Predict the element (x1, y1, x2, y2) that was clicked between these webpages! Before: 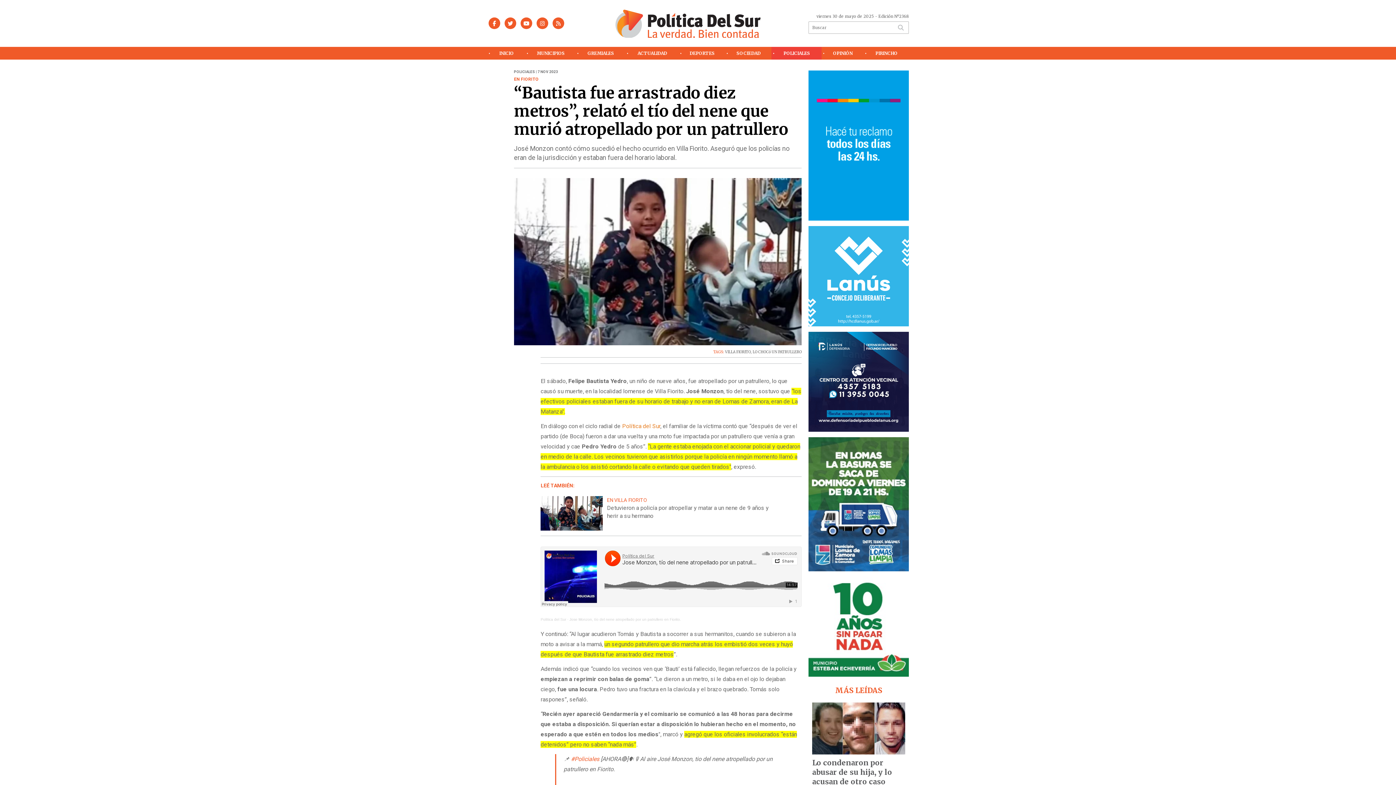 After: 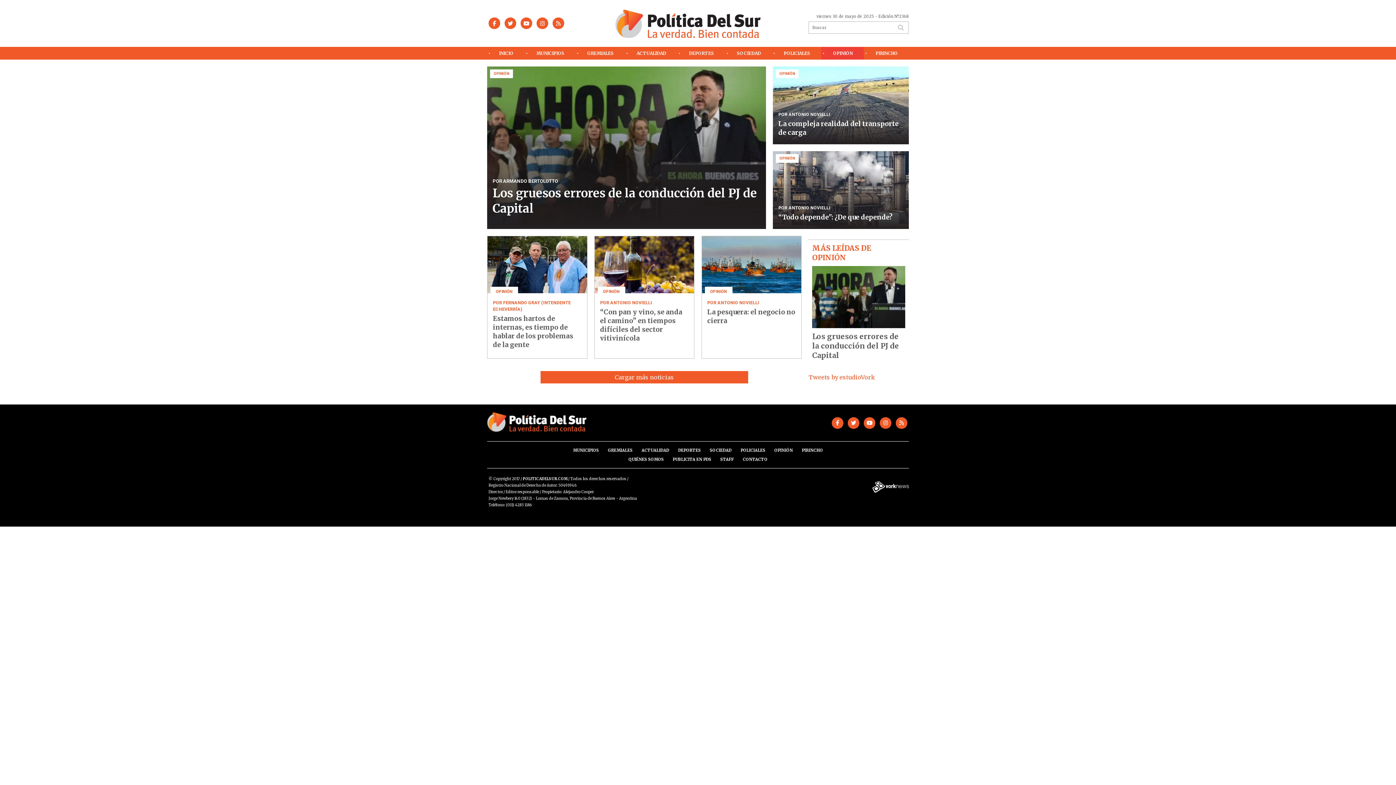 Action: bbox: (821, 46, 863, 59) label: OPINIÓN